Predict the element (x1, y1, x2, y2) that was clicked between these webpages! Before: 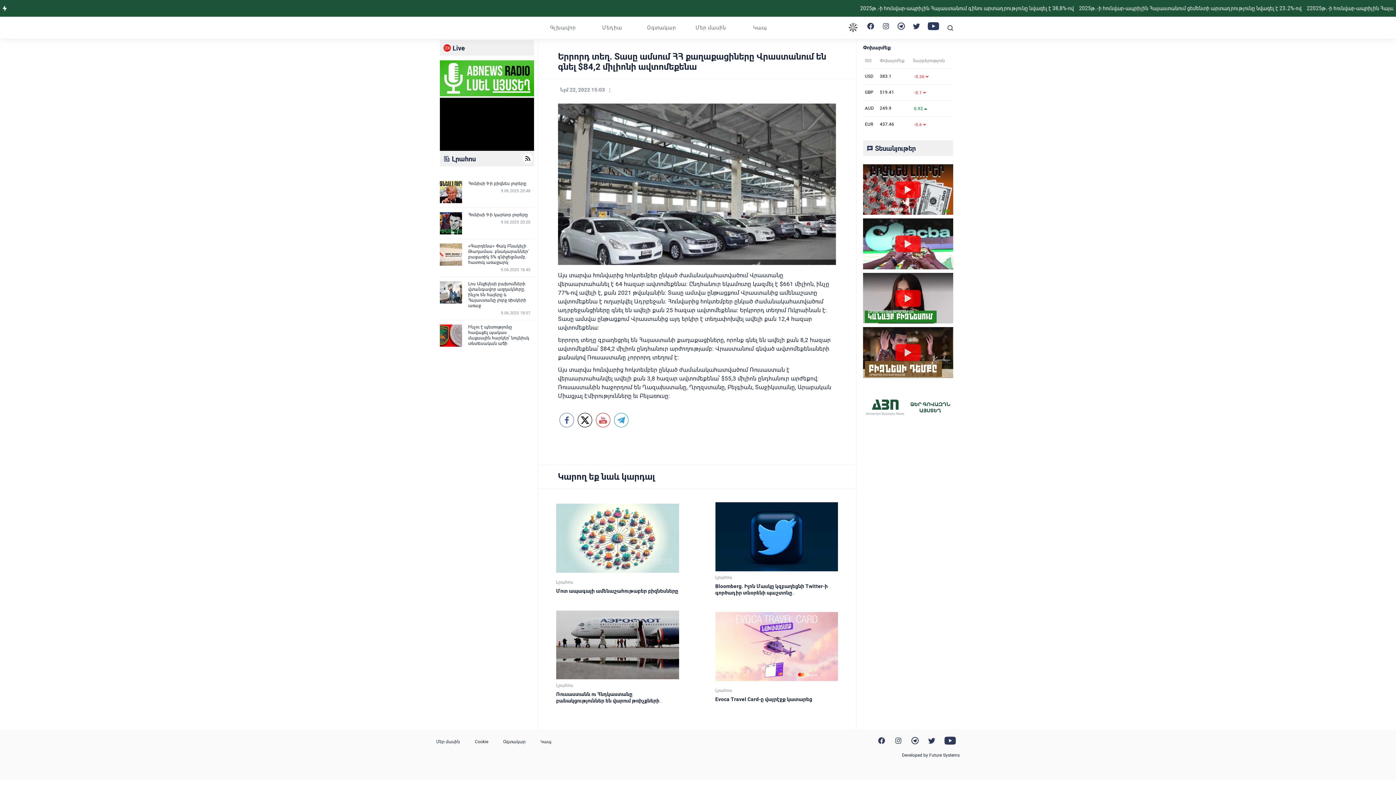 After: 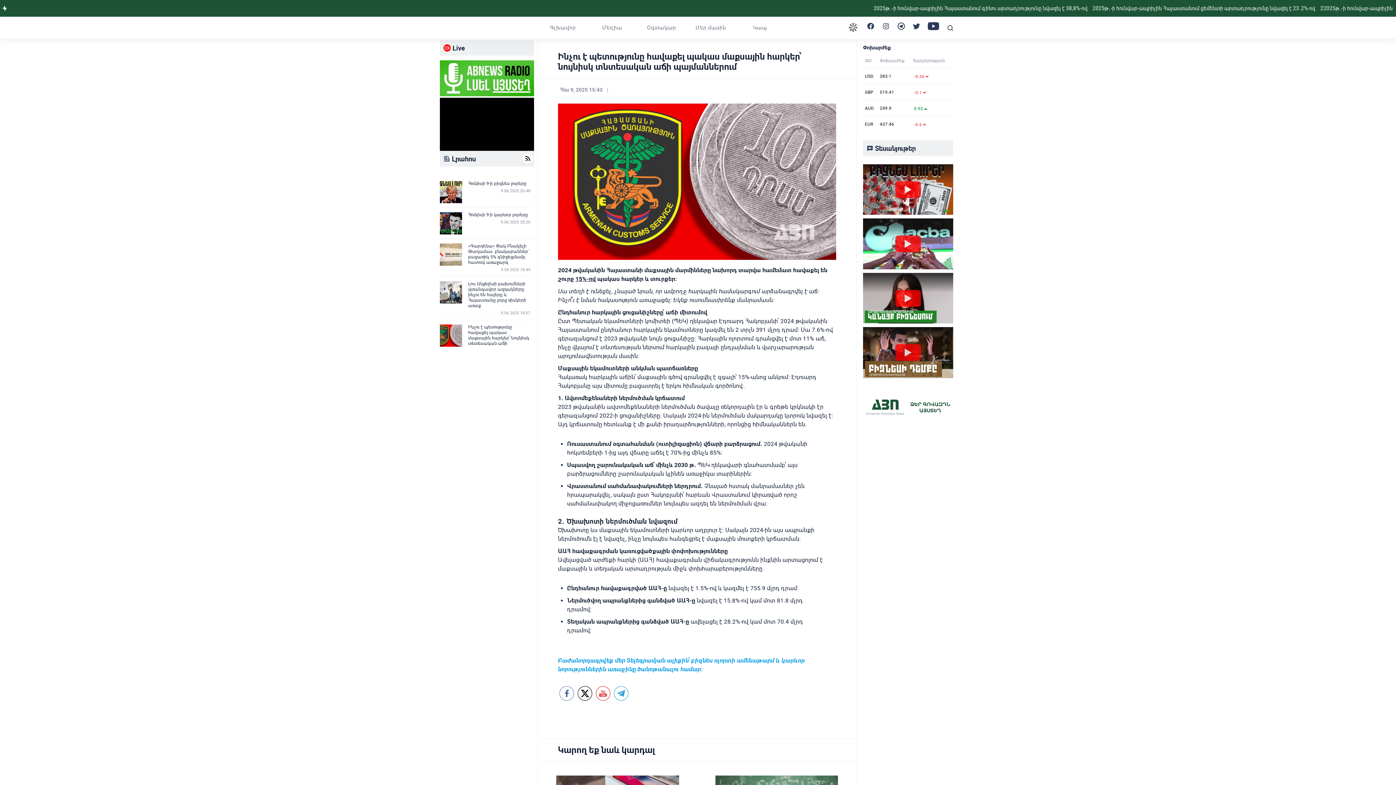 Action: label: Ինչու է պետությունը հավաքել պակաս մաքսային հարկեր՝ նույնիսկ տնտեսական աճի պայմաններում bbox: (468, 324, 529, 351)